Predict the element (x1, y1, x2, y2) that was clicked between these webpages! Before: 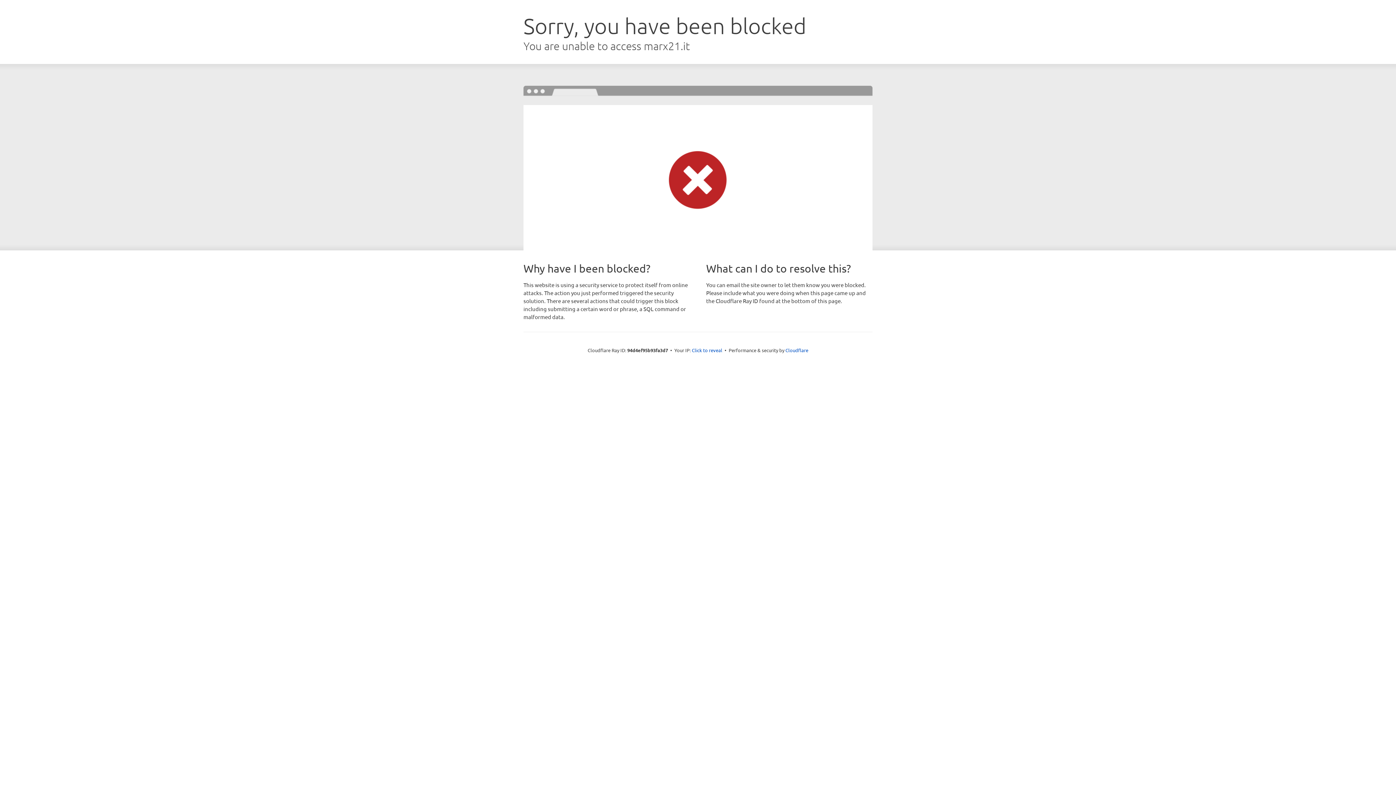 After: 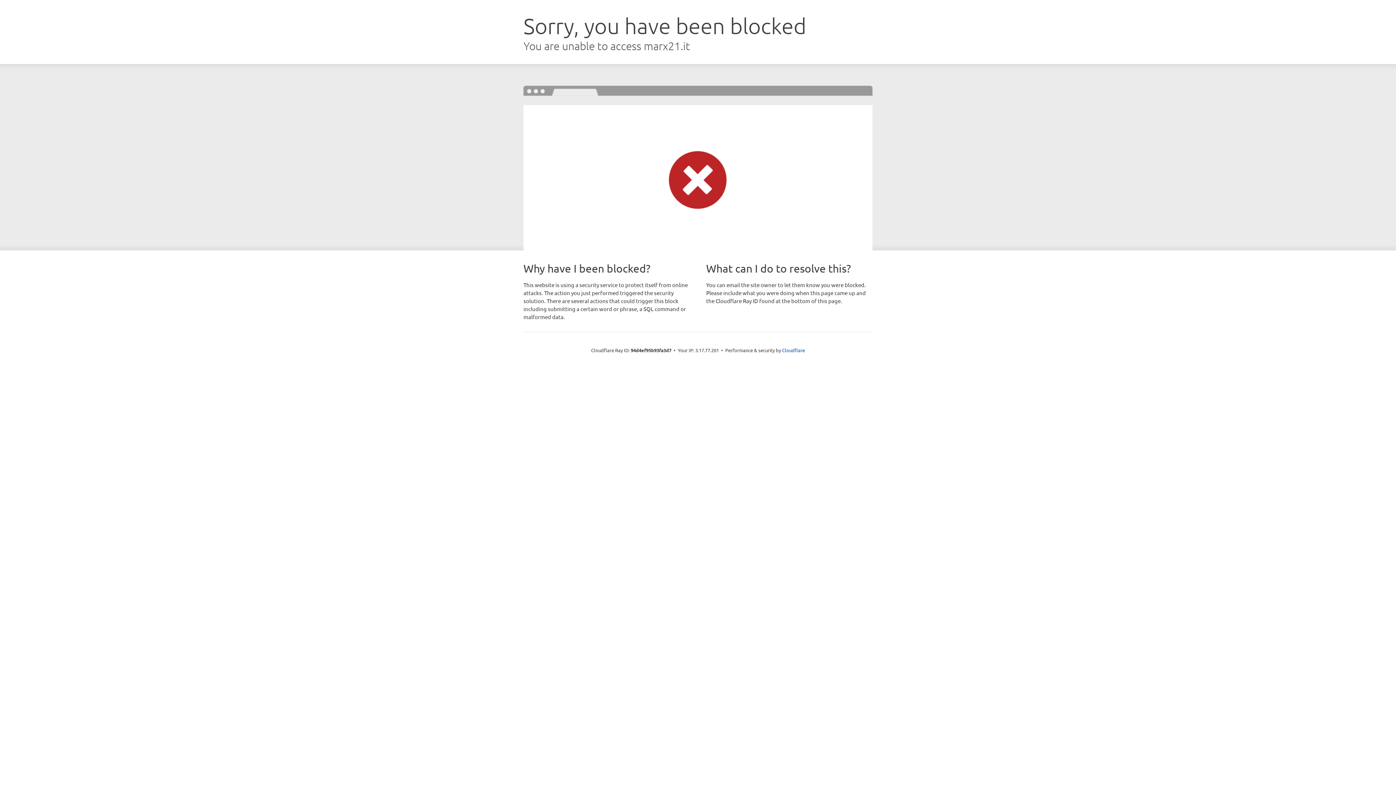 Action: label: Click to reveal bbox: (692, 346, 722, 353)